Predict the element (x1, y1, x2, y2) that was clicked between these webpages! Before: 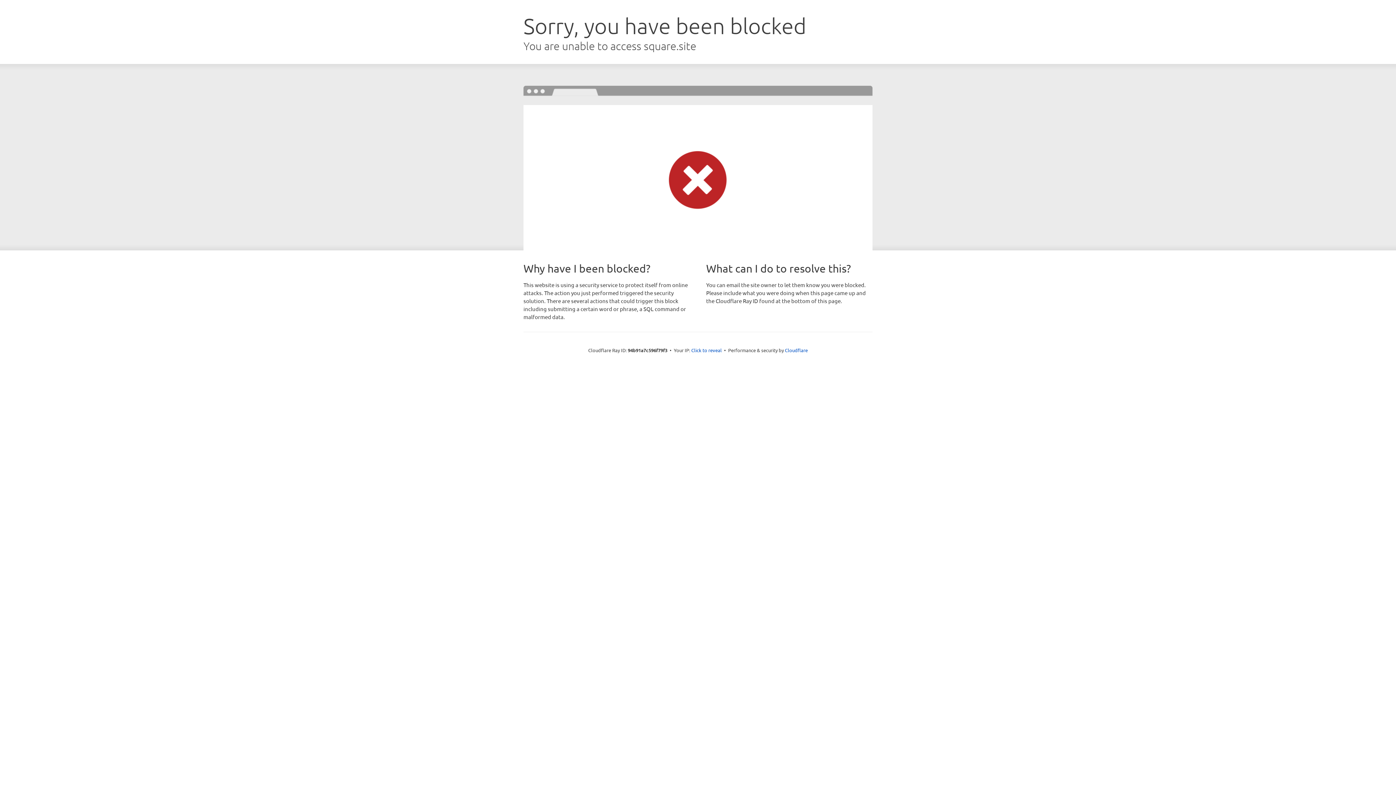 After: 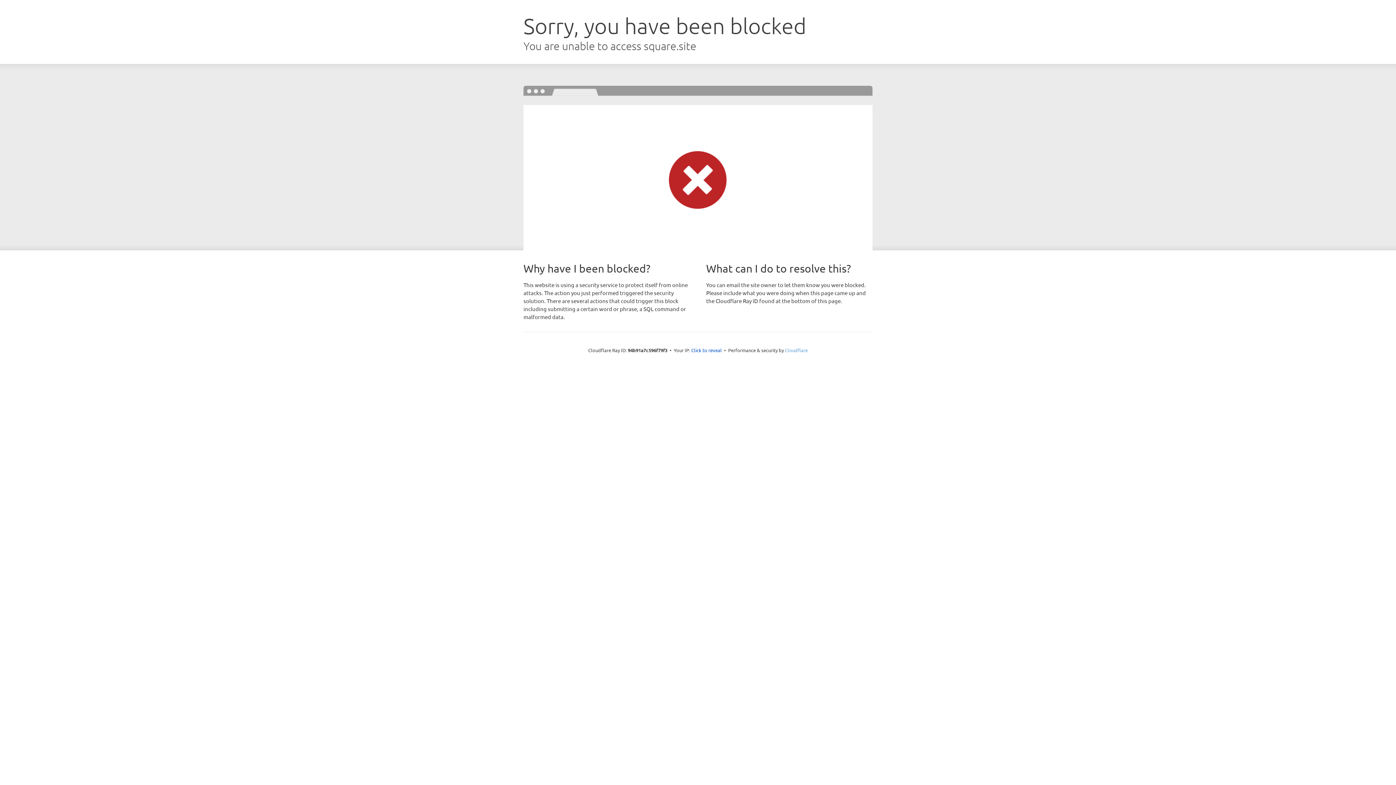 Action: bbox: (785, 347, 808, 353) label: Cloudflare